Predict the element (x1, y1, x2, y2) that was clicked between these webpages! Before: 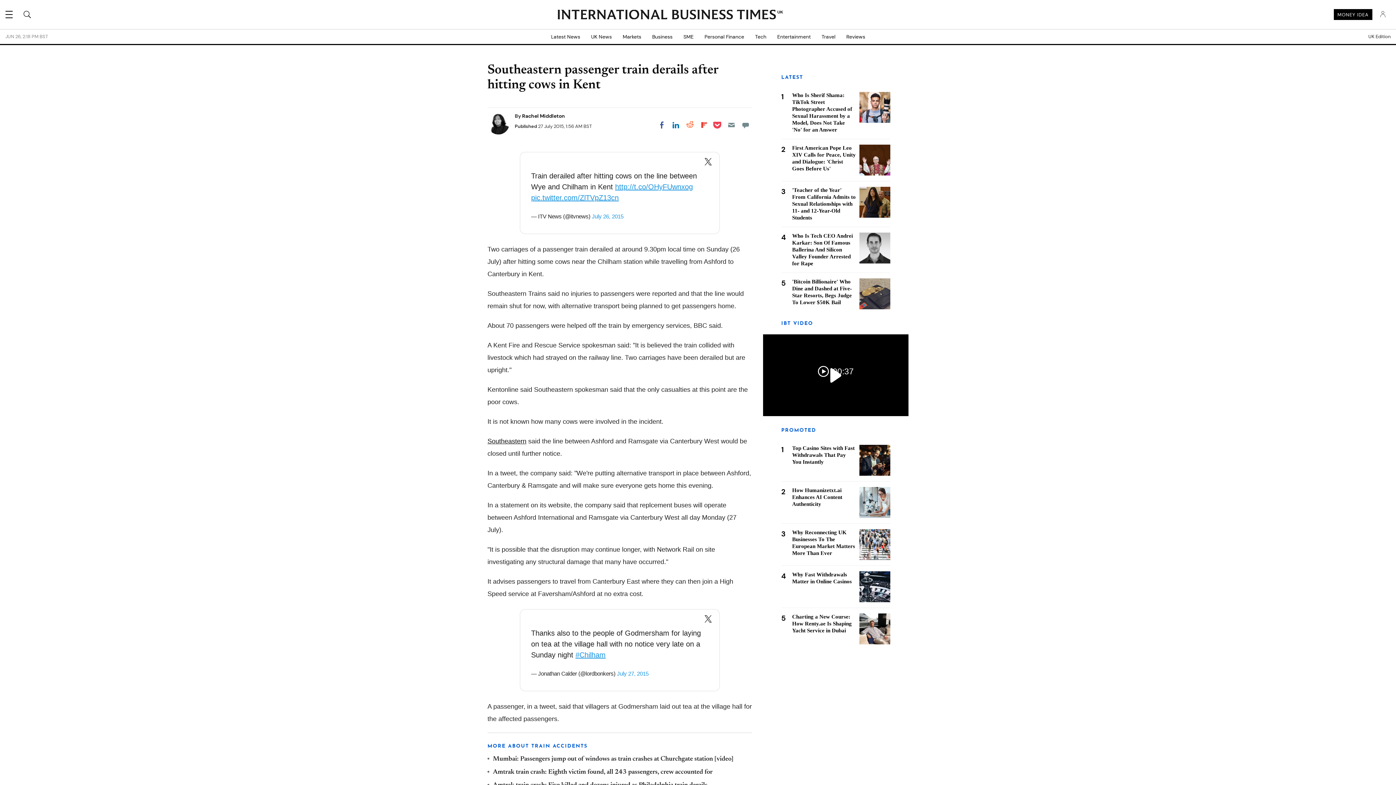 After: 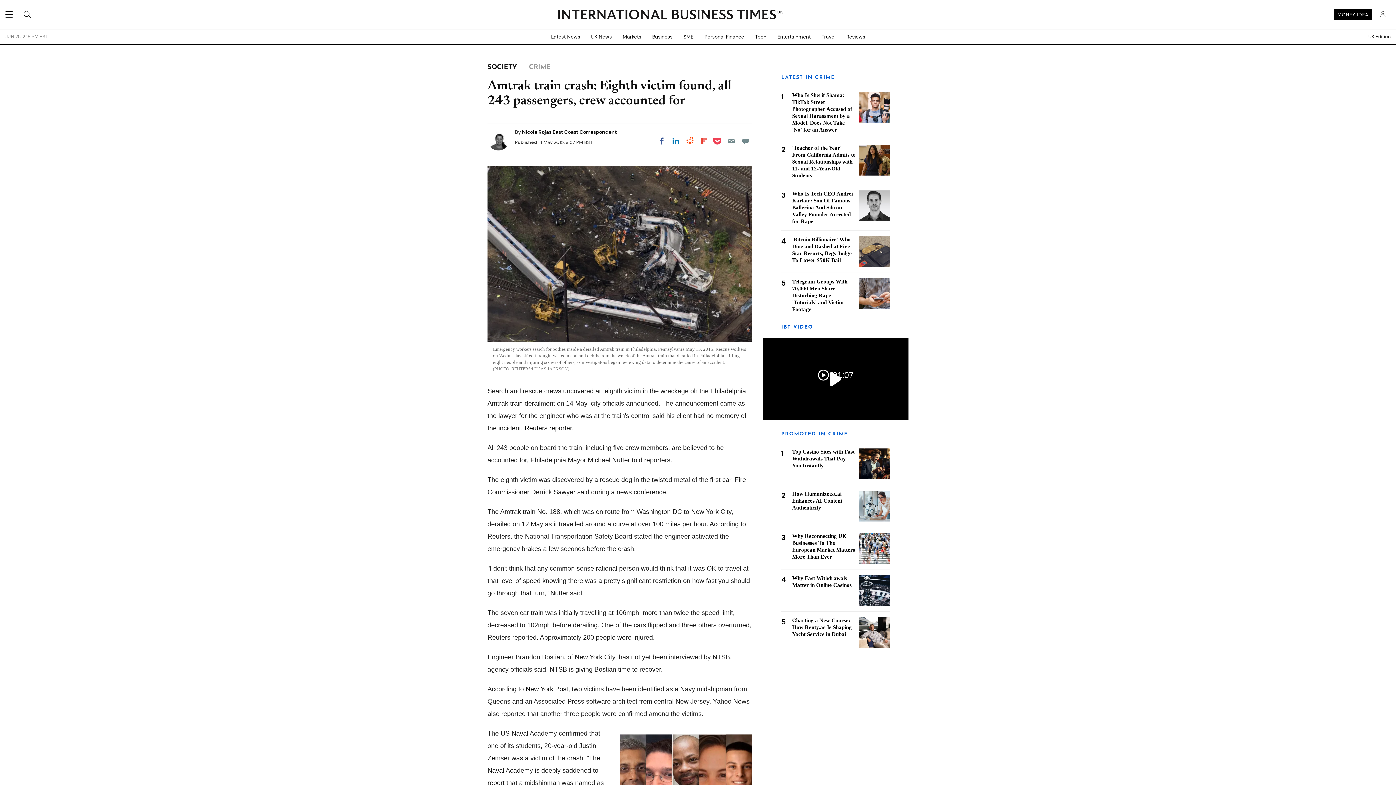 Action: label: Amtrak train crash: Eighth victim found, all 243 passengers, crew accounted for bbox: (493, 769, 712, 776)